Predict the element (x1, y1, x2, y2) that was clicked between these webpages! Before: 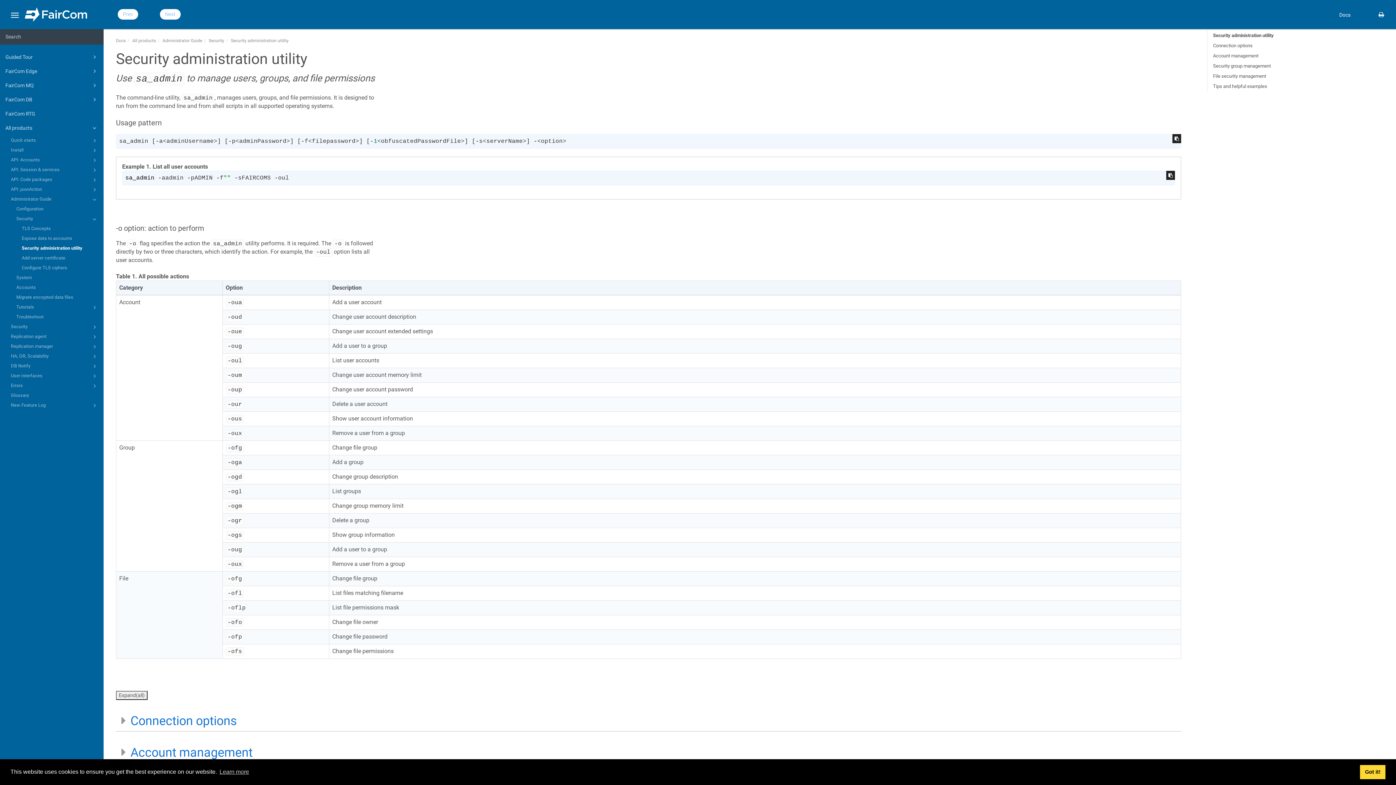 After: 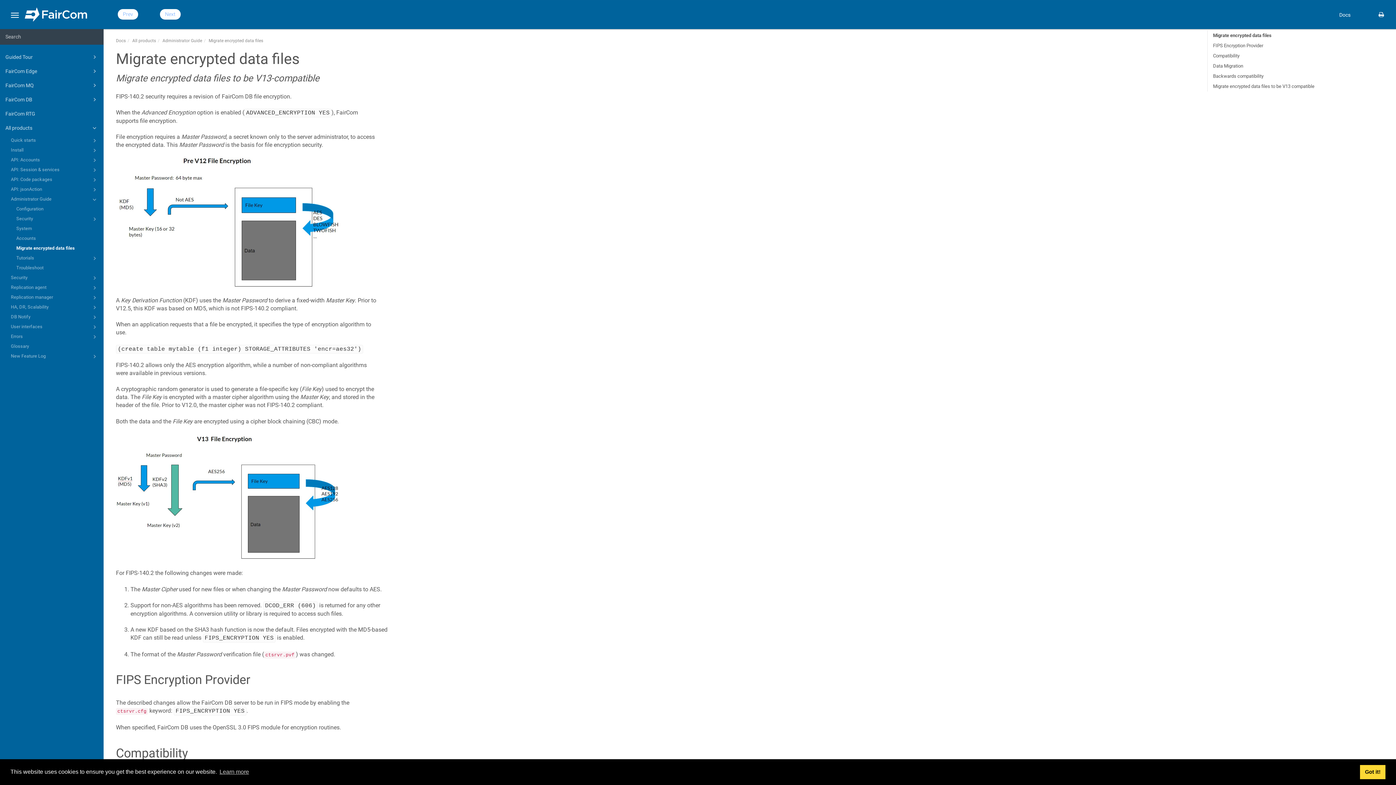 Action: label: Migrate encrypted data files bbox: (0, 292, 103, 302)